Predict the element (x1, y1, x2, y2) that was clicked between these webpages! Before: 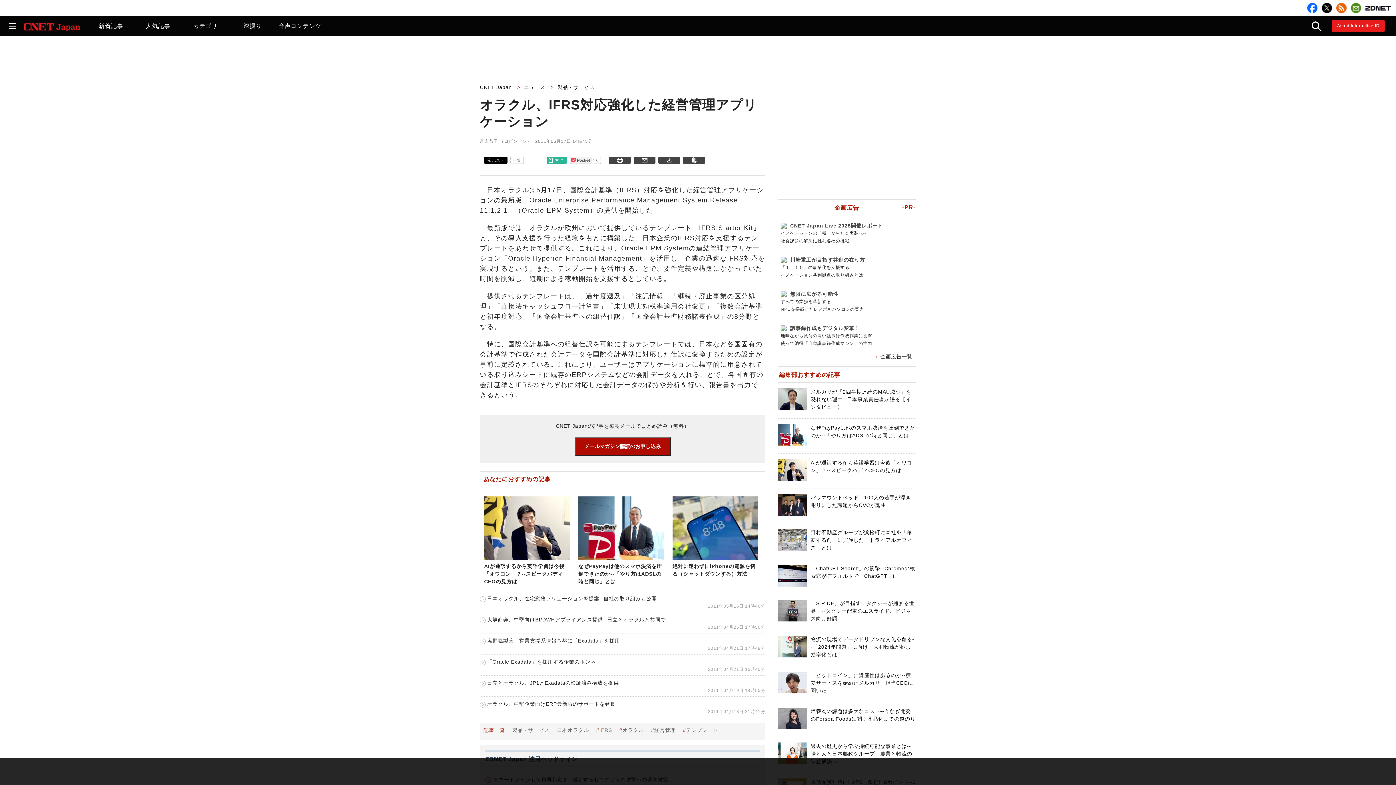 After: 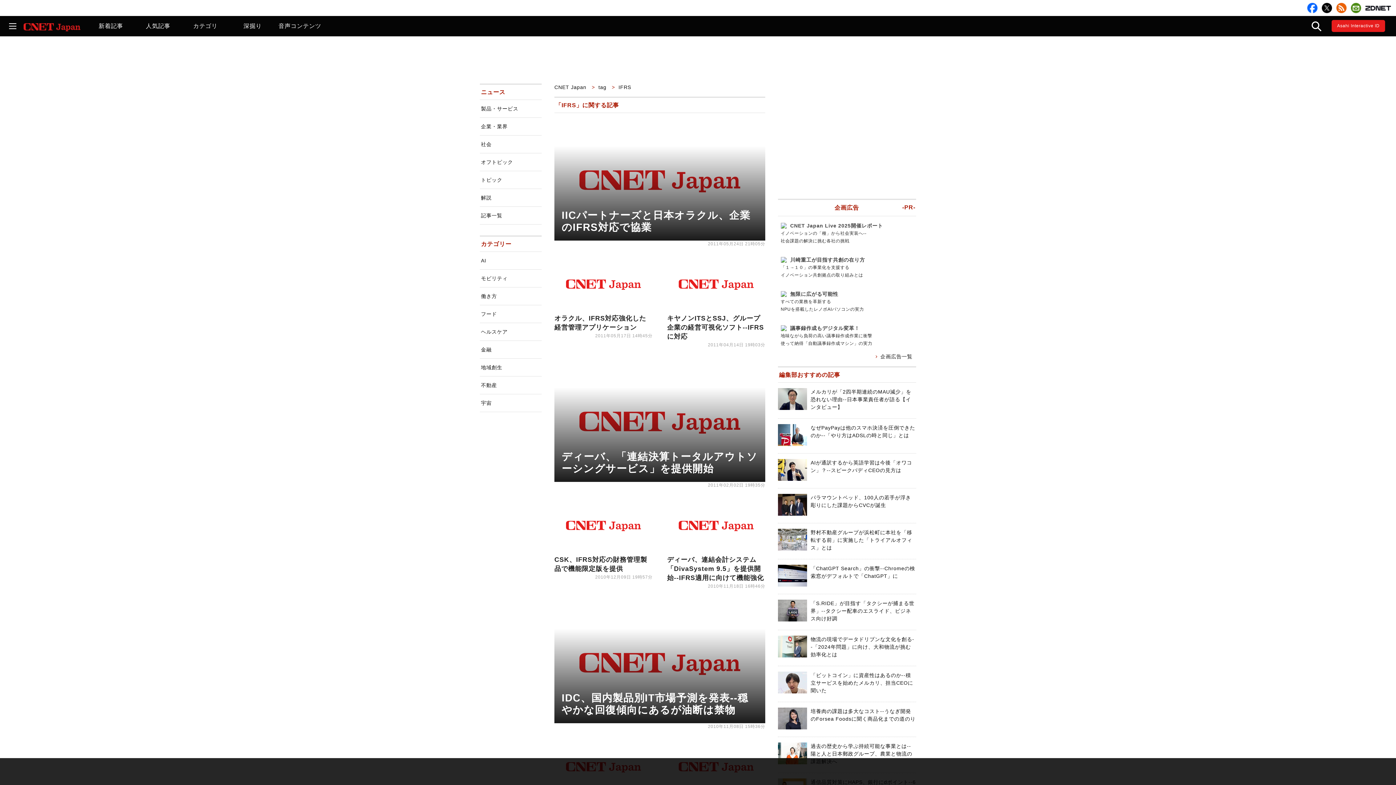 Action: bbox: (599, 727, 612, 733) label: IFRS